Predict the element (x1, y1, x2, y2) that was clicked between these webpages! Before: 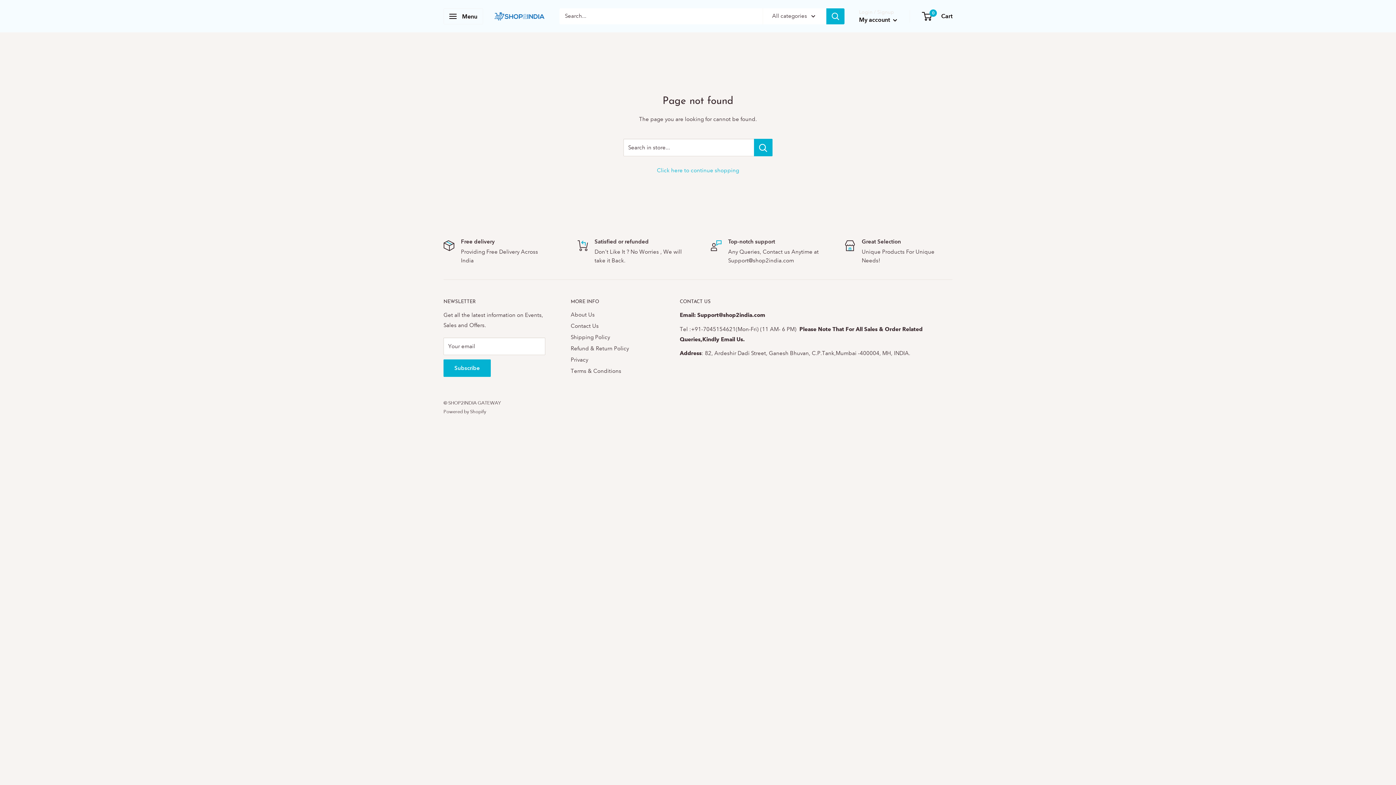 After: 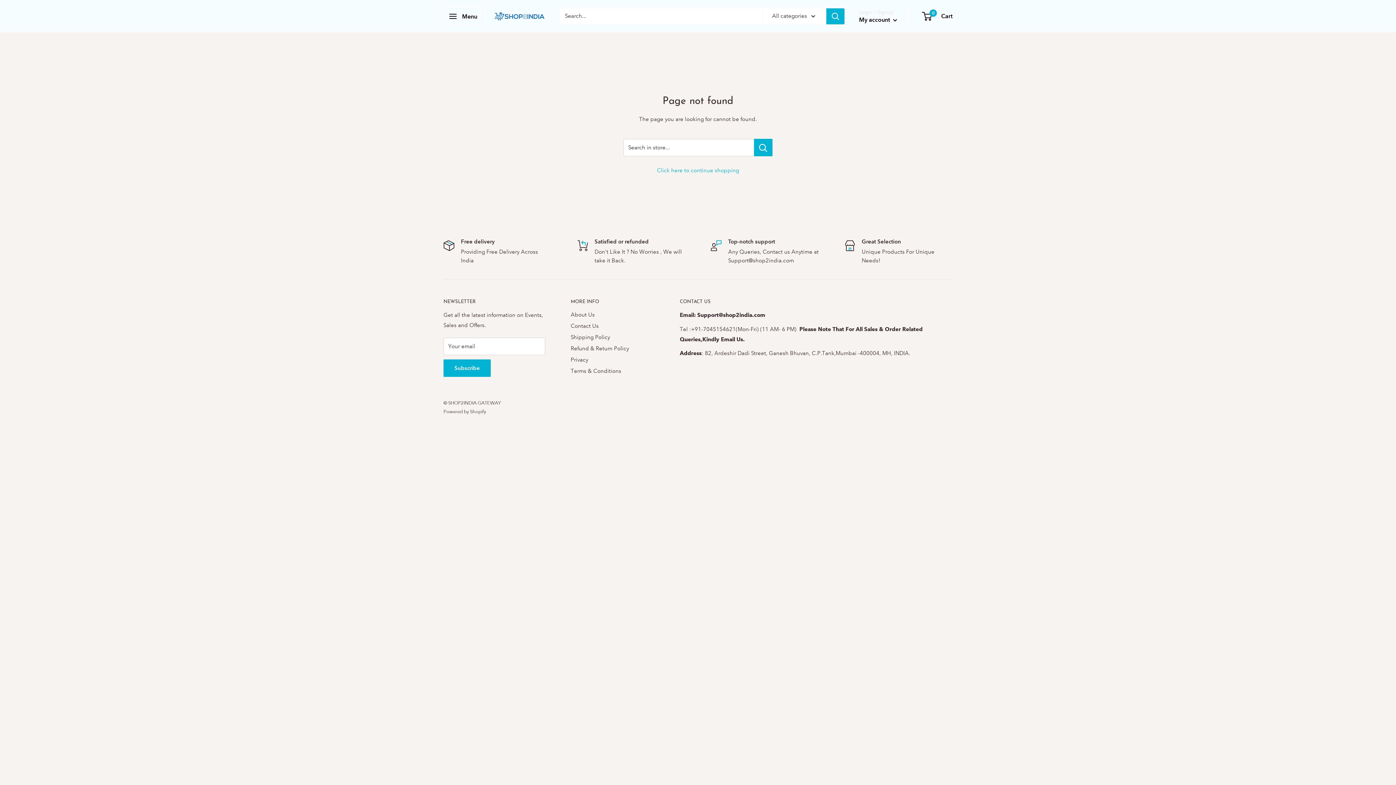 Action: label: Search bbox: (826, 8, 844, 24)